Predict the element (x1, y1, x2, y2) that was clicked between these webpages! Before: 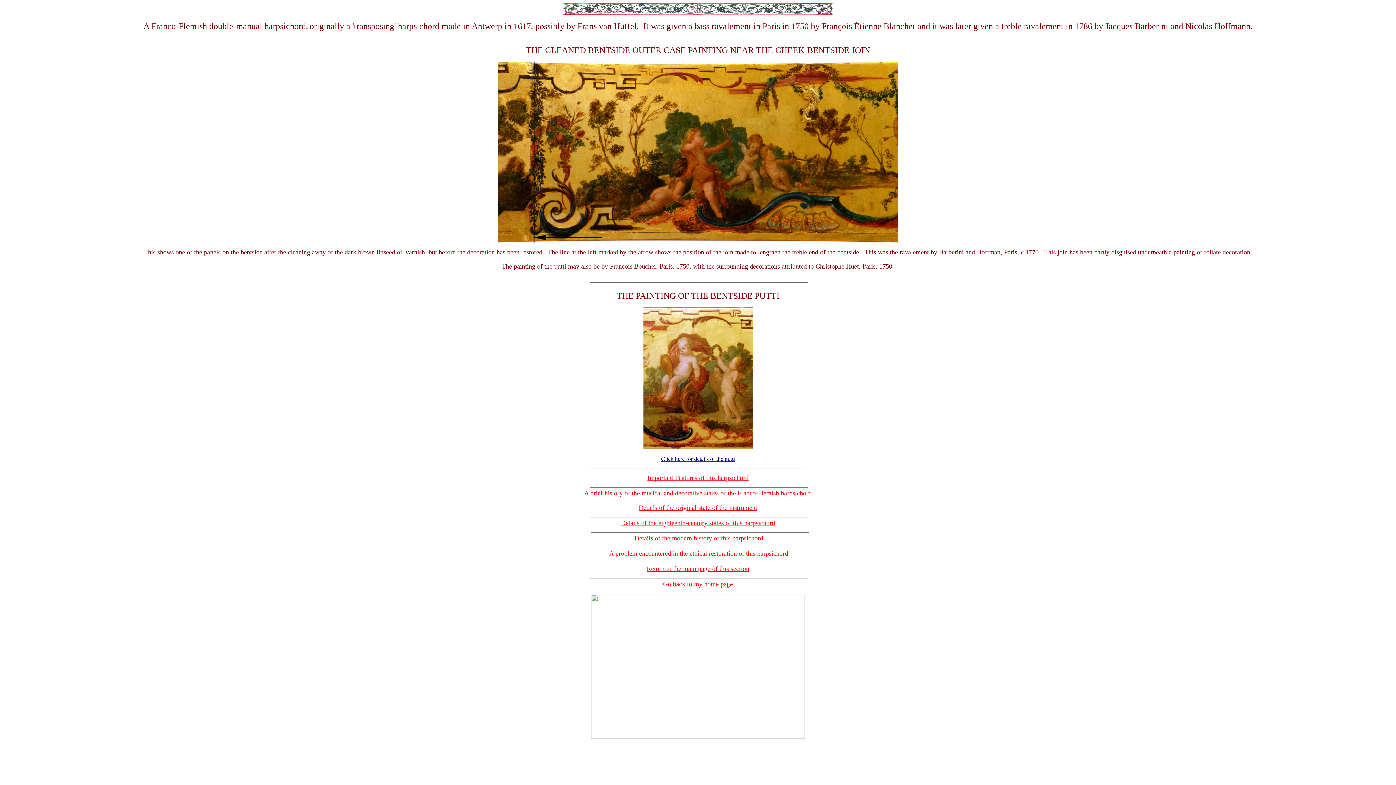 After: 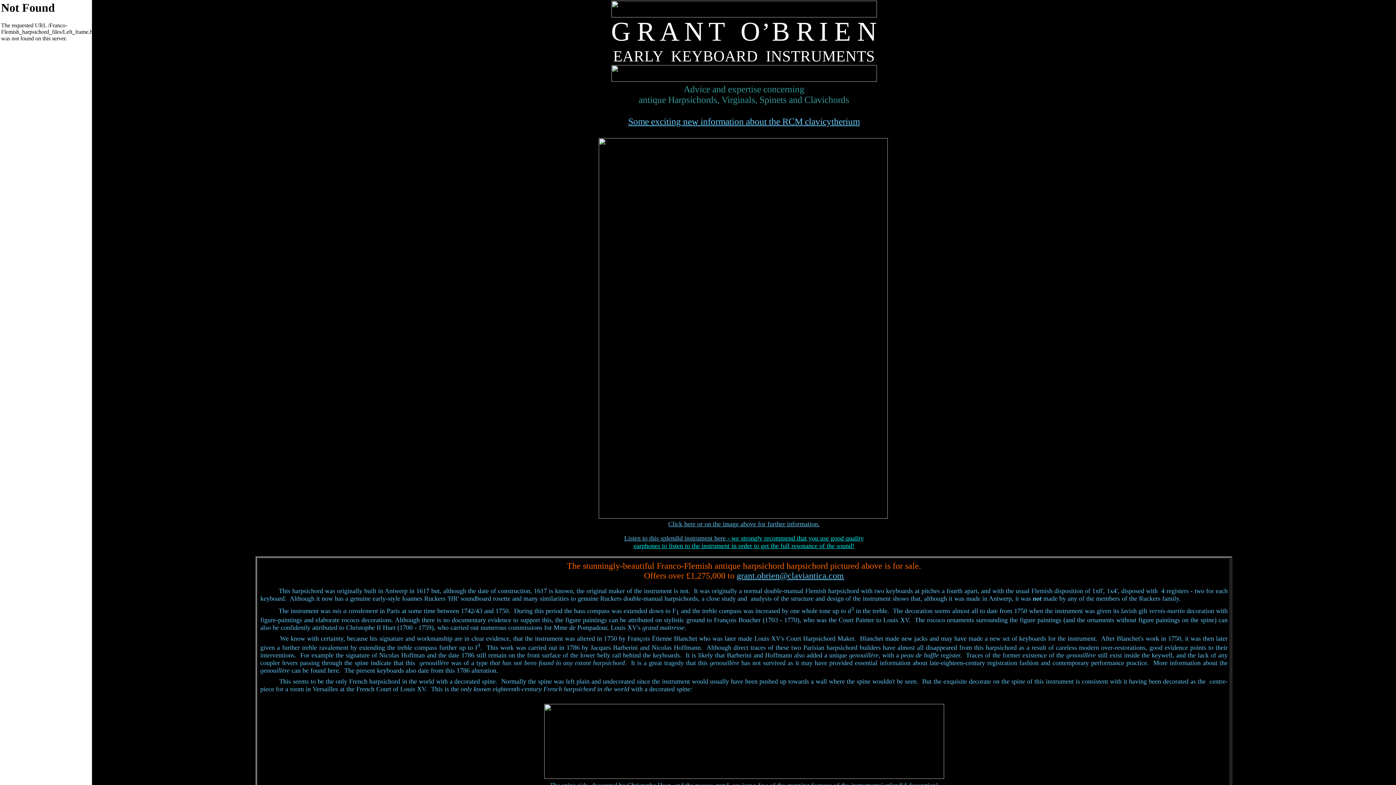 Action: label: Go back to my home page bbox: (663, 580, 733, 588)